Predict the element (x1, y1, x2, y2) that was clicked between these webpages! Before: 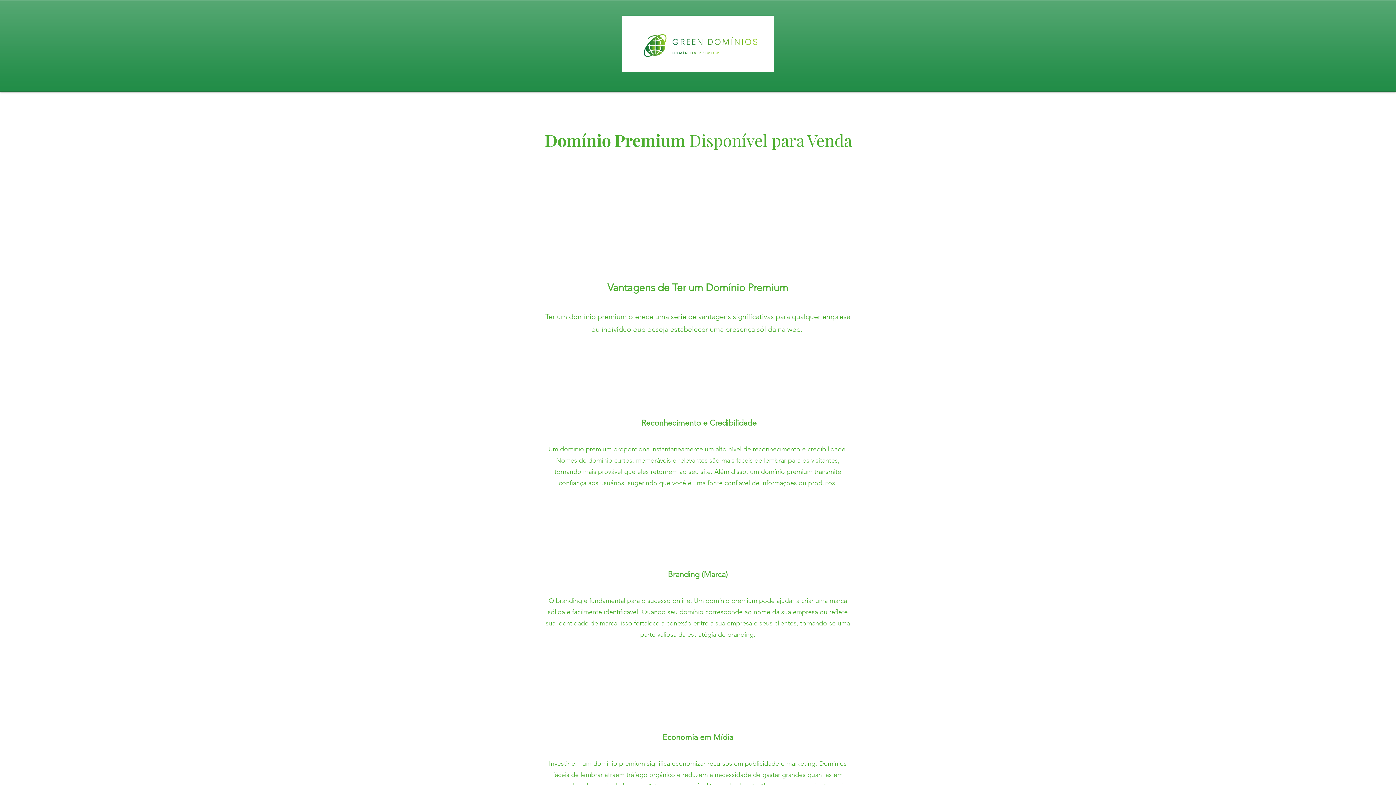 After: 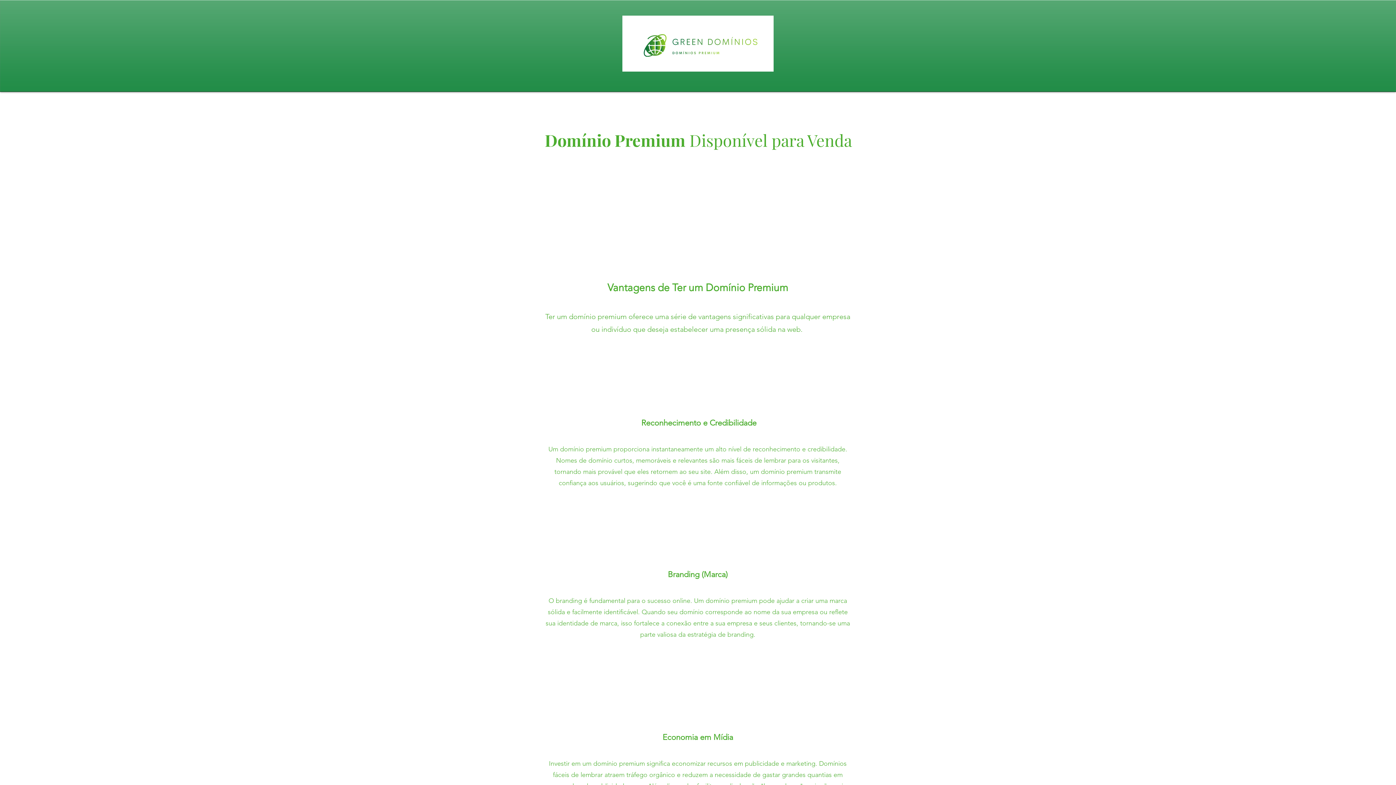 Action: bbox: (622, 0, 773, 87)